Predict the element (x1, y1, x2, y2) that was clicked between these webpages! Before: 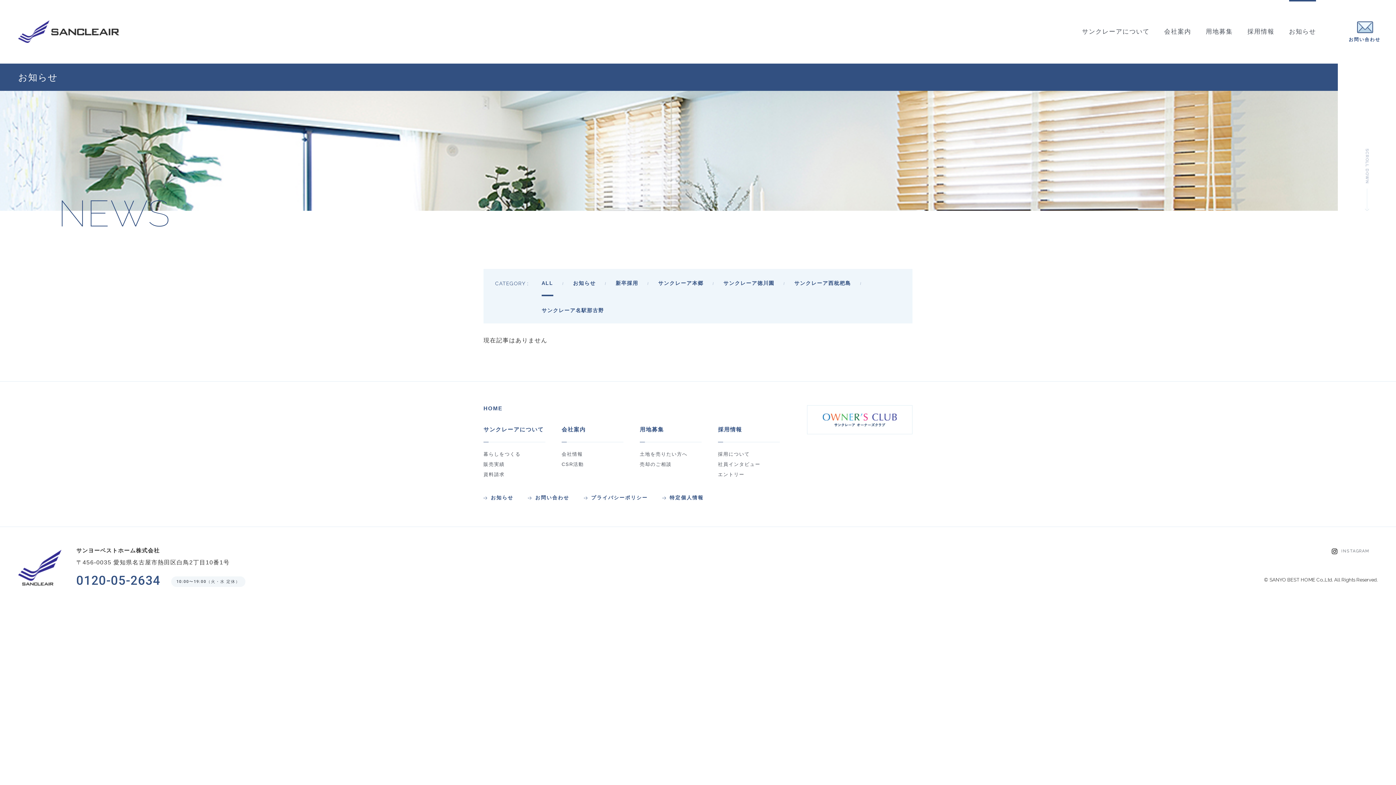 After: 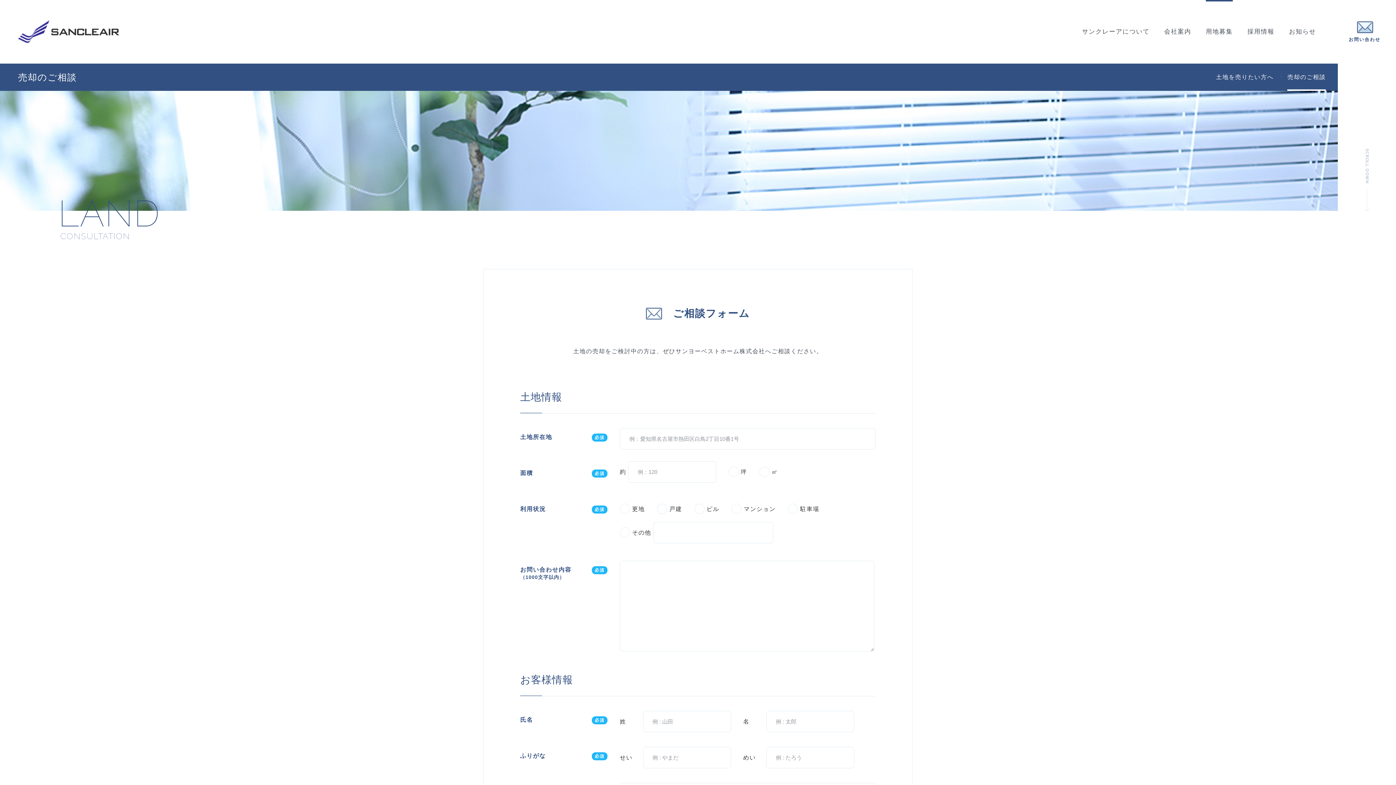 Action: label: 売却のご相談 bbox: (640, 459, 671, 469)